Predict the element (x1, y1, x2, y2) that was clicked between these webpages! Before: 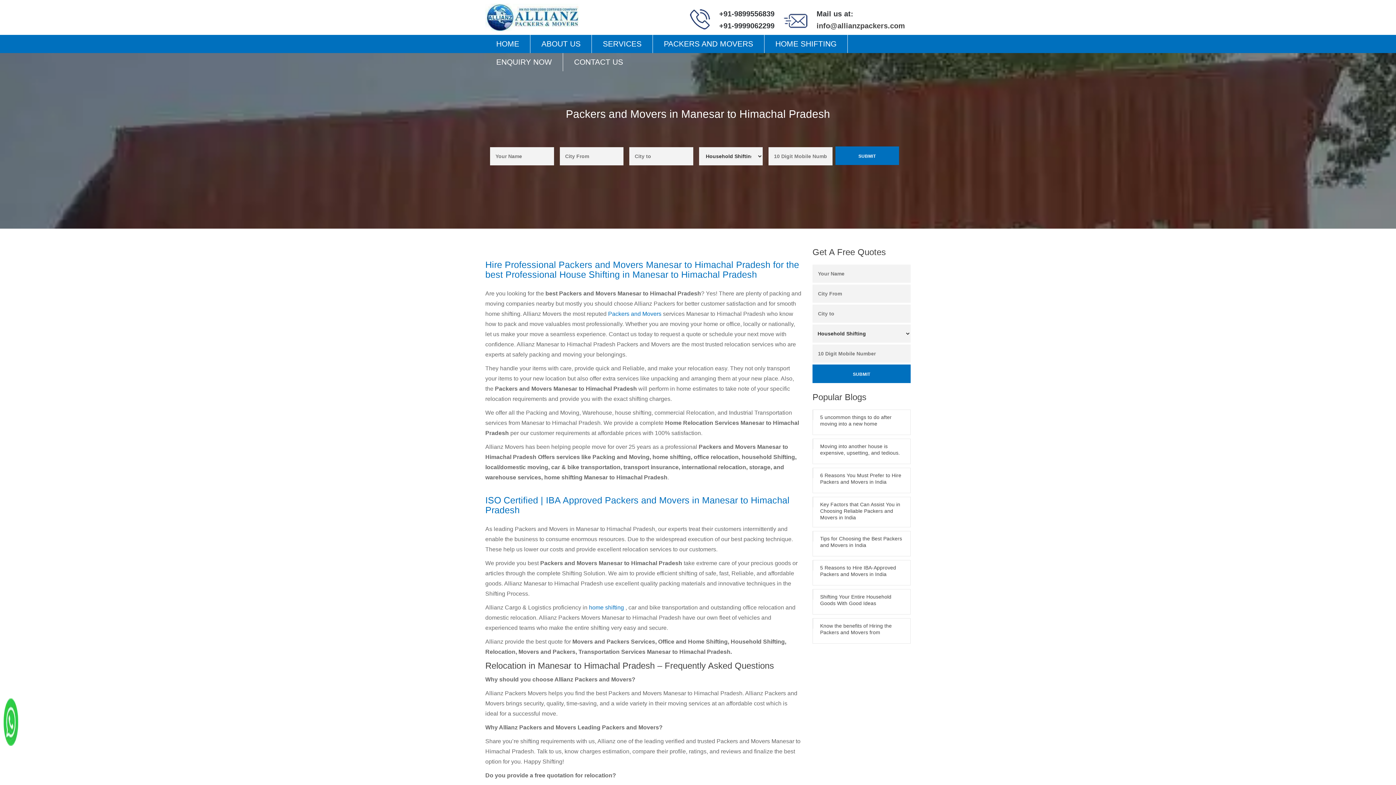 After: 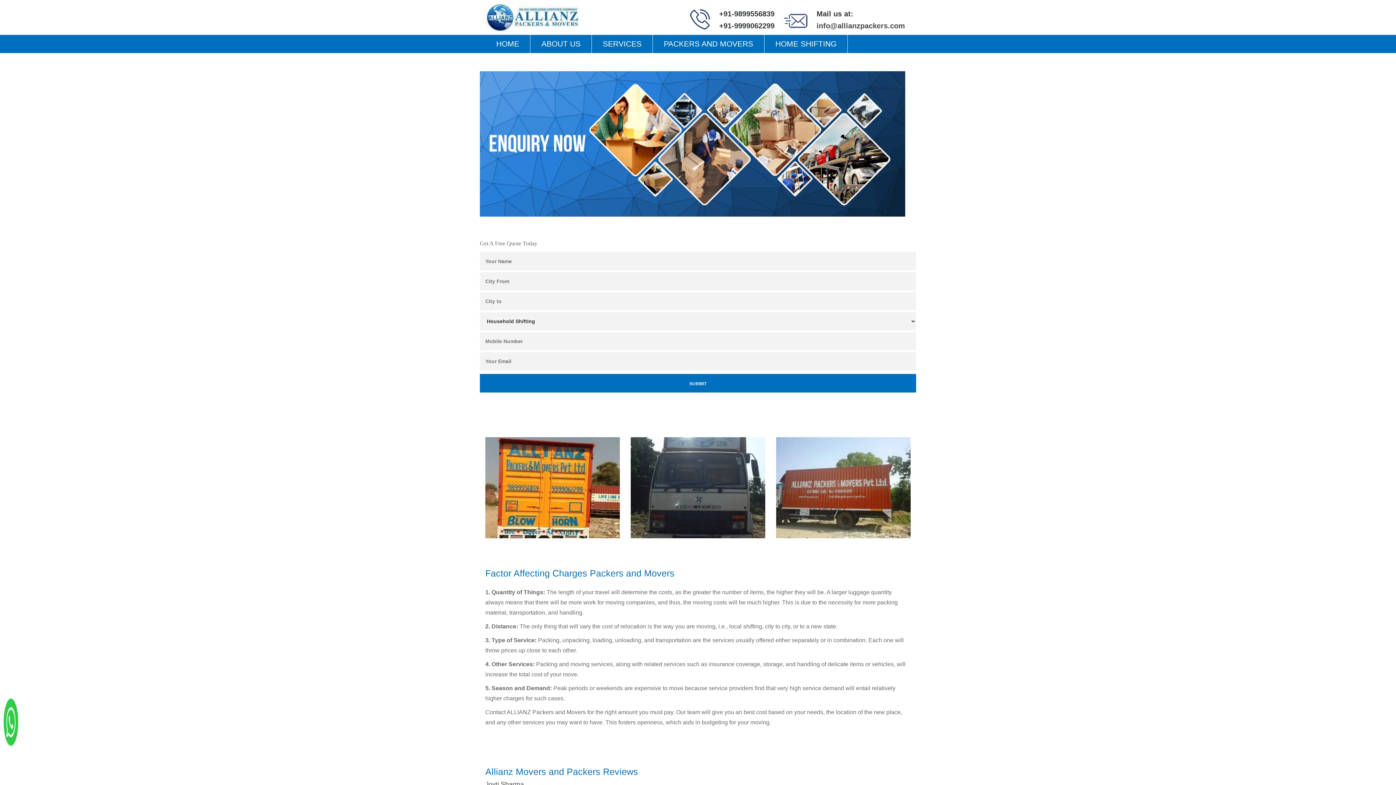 Action: bbox: (485, 53, 562, 71) label: ENQUIRY NOW